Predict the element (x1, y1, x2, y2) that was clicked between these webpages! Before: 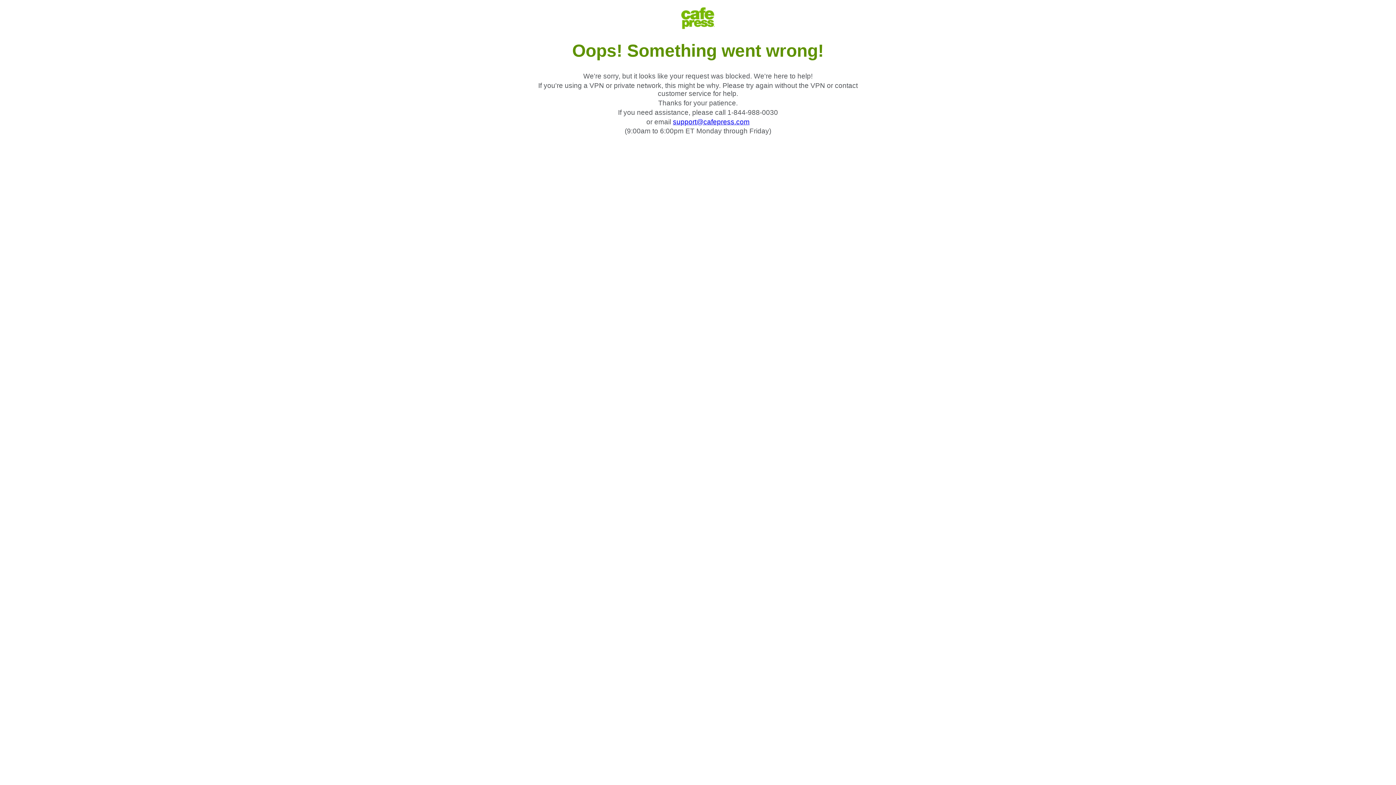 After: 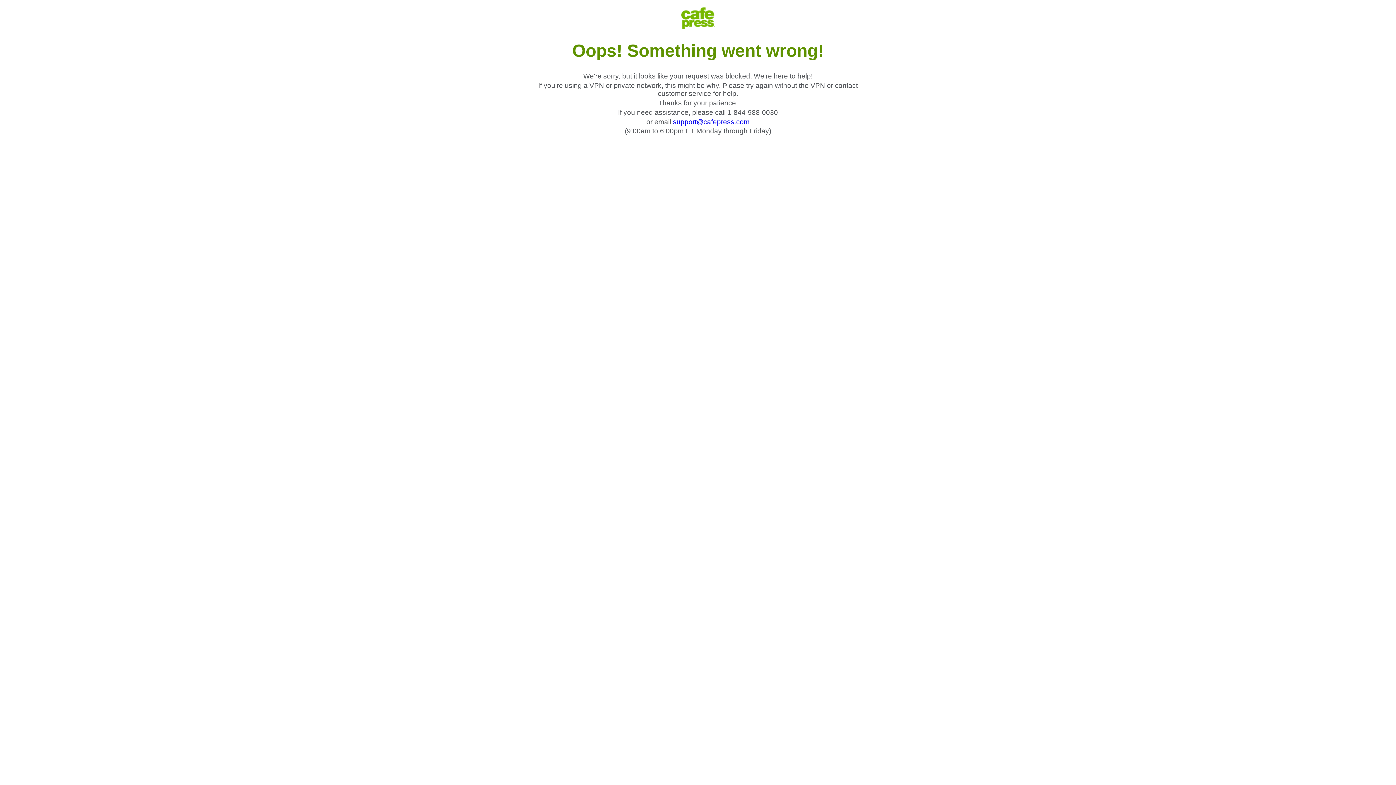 Action: bbox: (673, 118, 749, 125) label: support@cafepress.com